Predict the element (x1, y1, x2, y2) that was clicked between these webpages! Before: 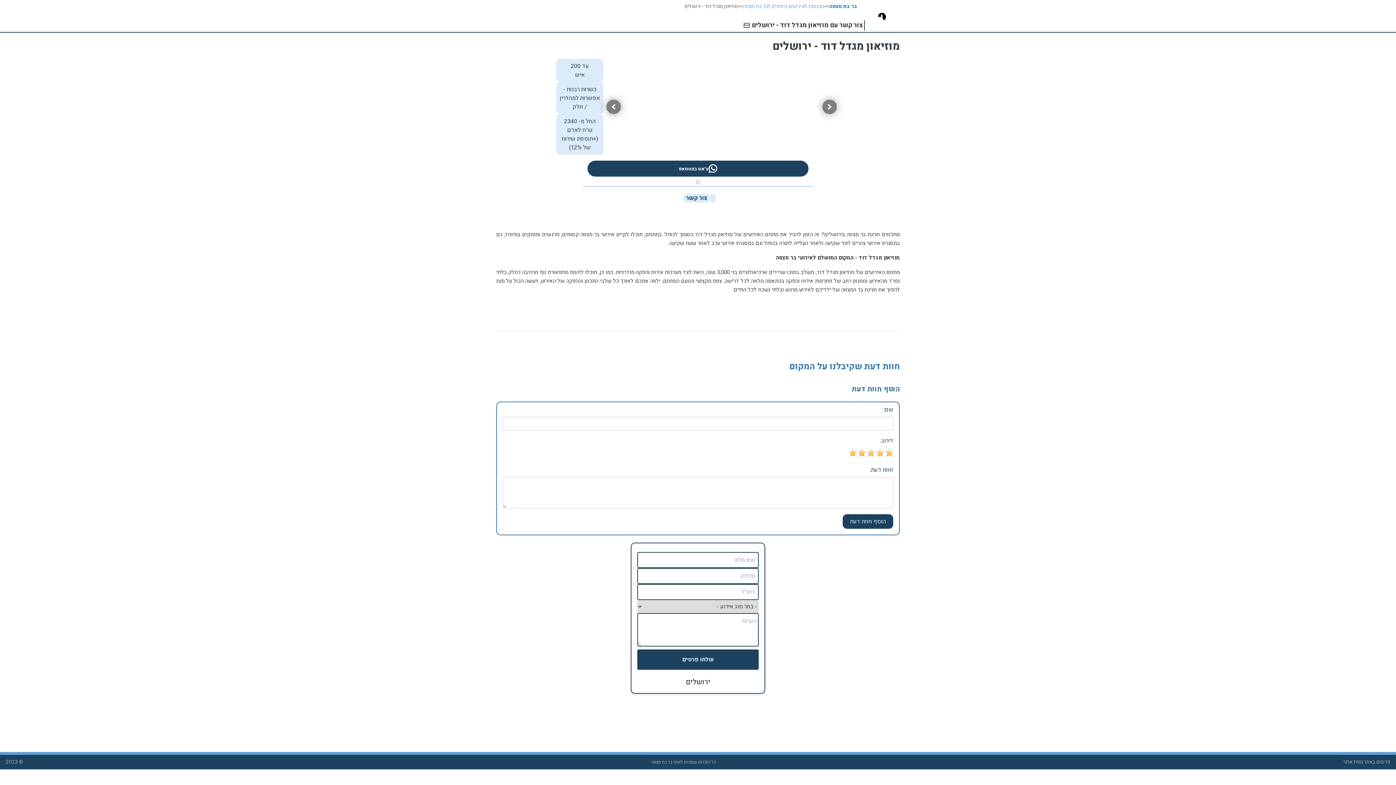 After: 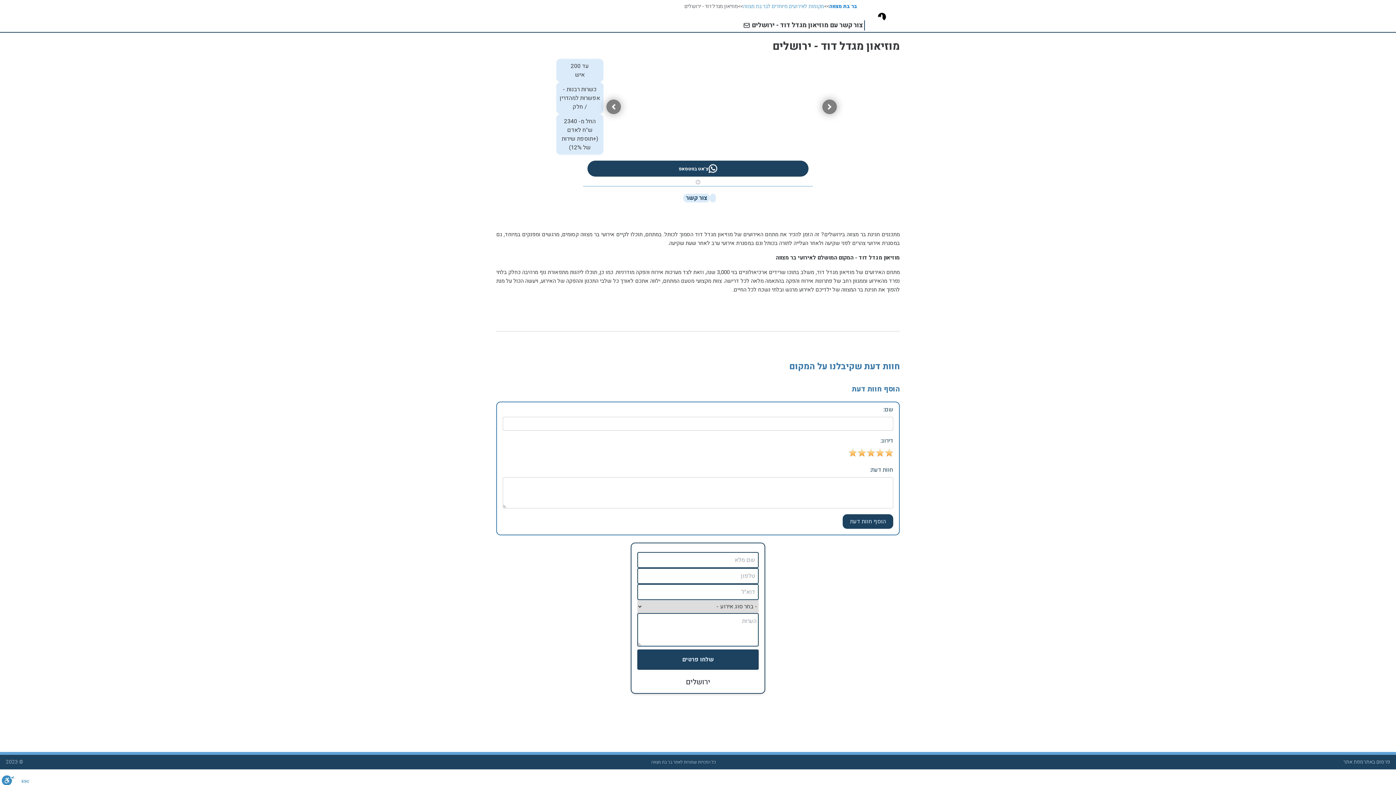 Action: label: צ'אט בווטסאפ bbox: (587, 160, 808, 179)